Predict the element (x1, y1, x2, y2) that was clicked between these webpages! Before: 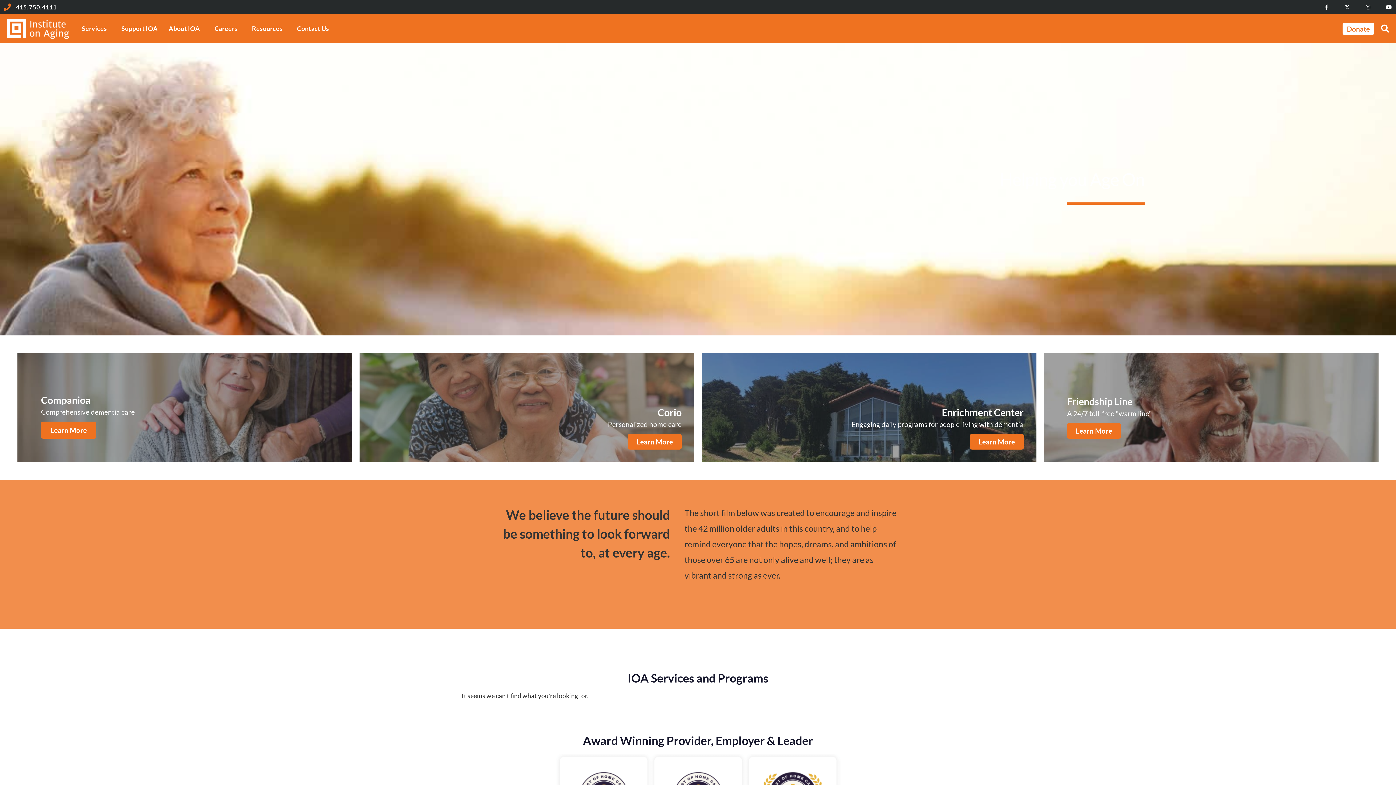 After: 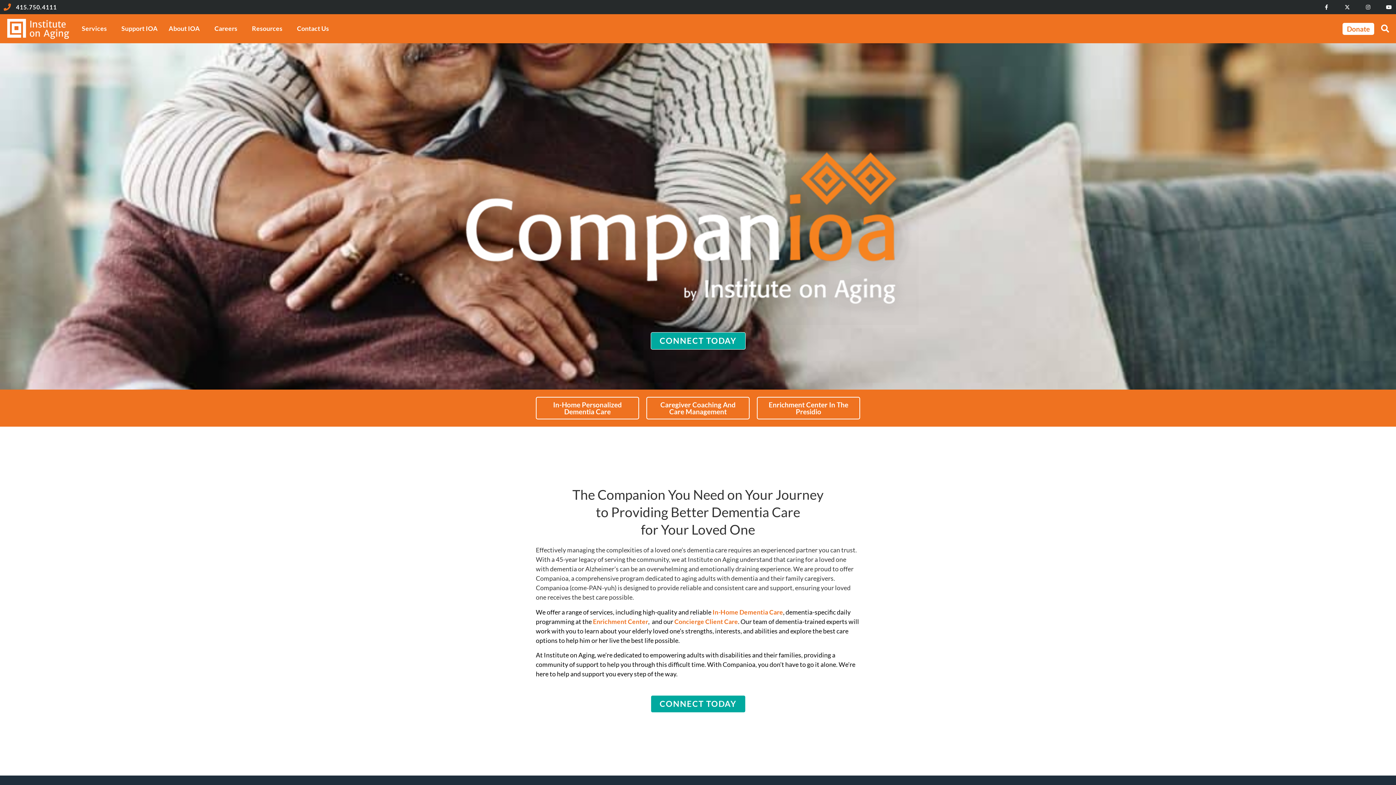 Action: label: Companioa
Comprehensive dementia care
Learn More bbox: (17, 353, 352, 462)